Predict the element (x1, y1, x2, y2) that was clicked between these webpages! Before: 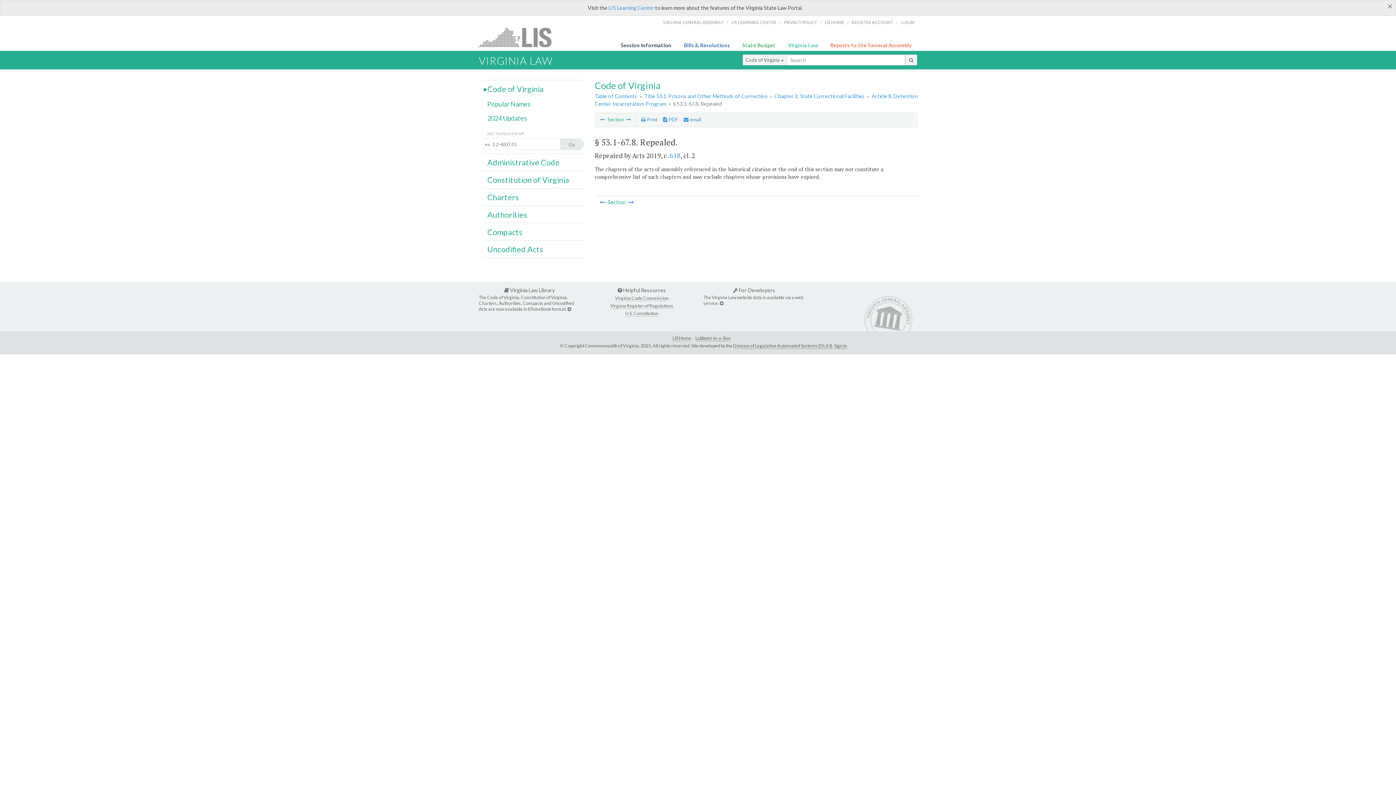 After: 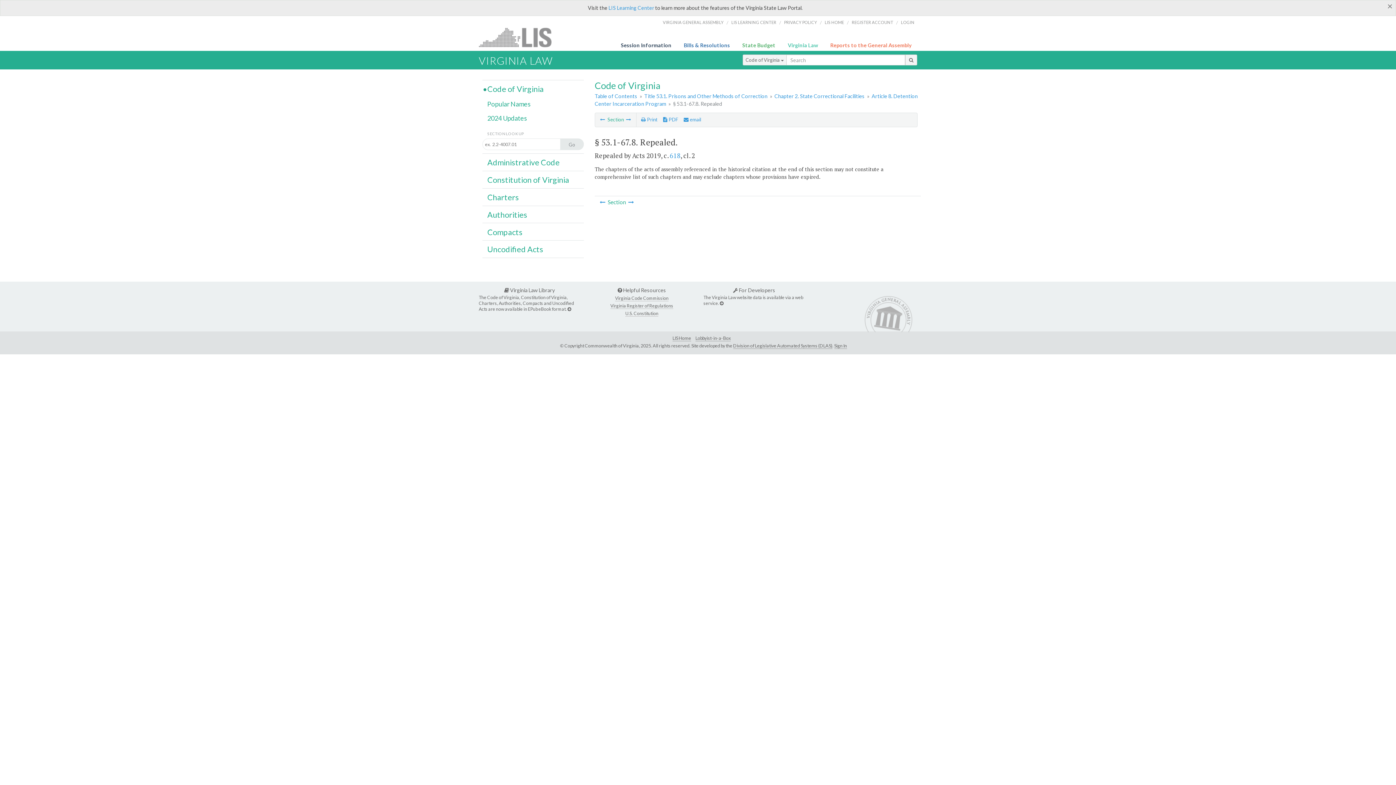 Action: bbox: (641, 116, 657, 122) label:  Print